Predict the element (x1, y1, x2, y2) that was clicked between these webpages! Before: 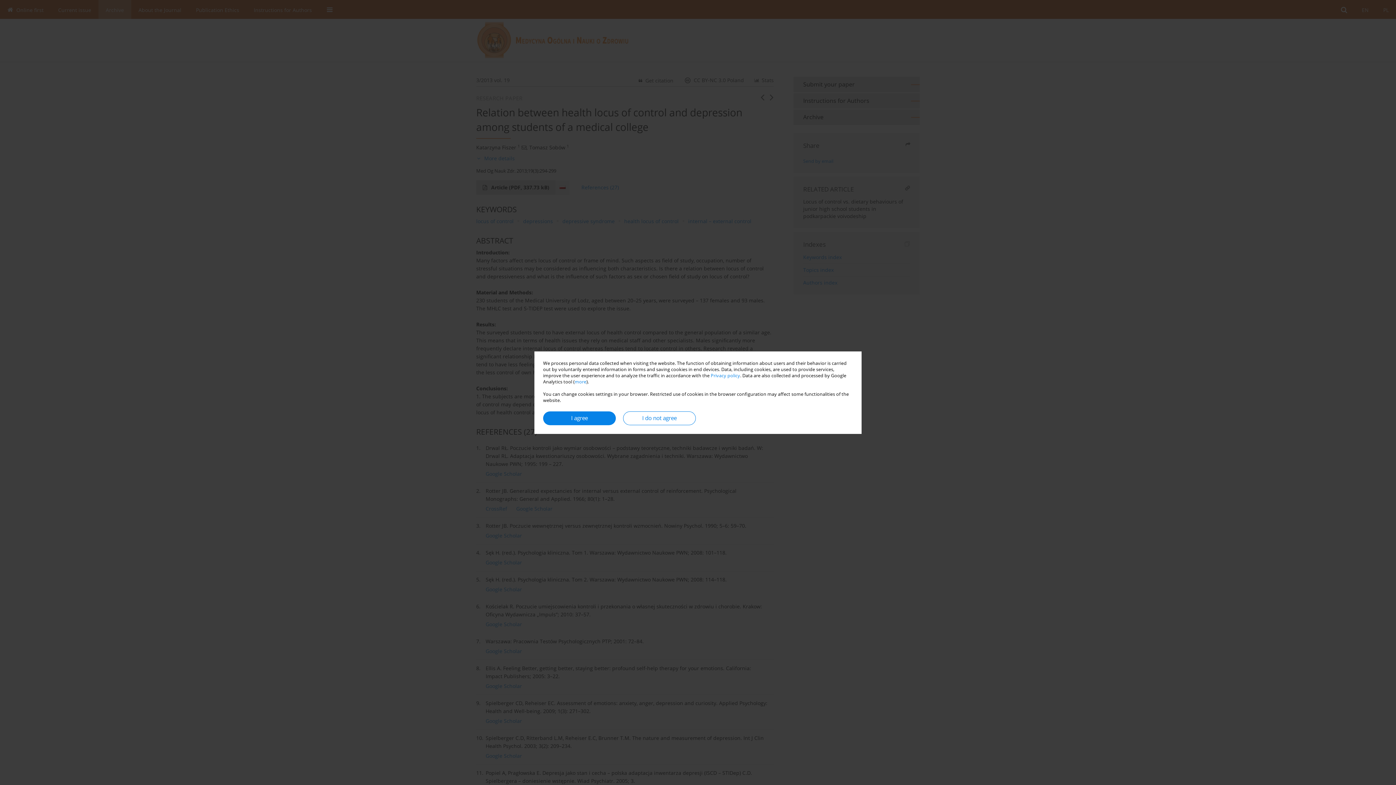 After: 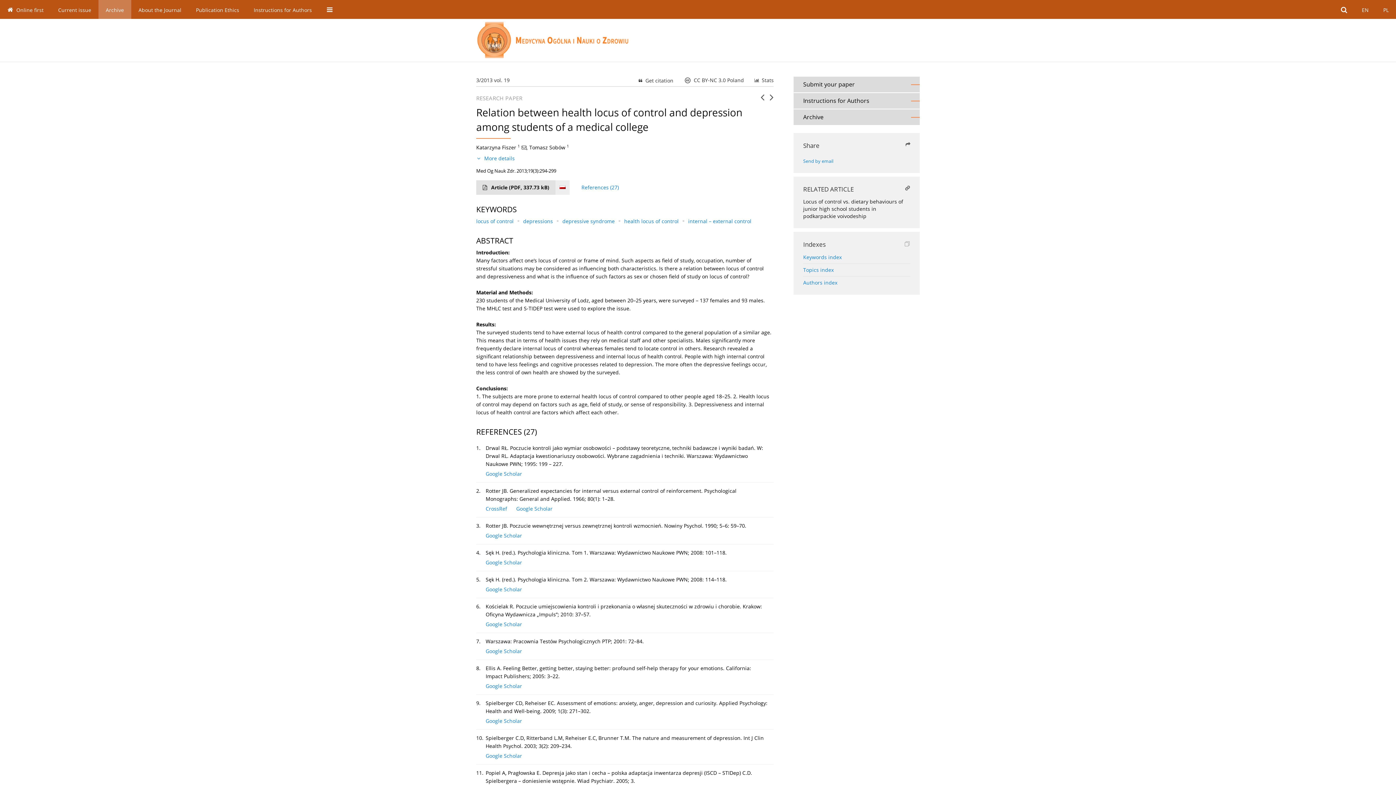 Action: bbox: (623, 411, 696, 425) label: I do not agree